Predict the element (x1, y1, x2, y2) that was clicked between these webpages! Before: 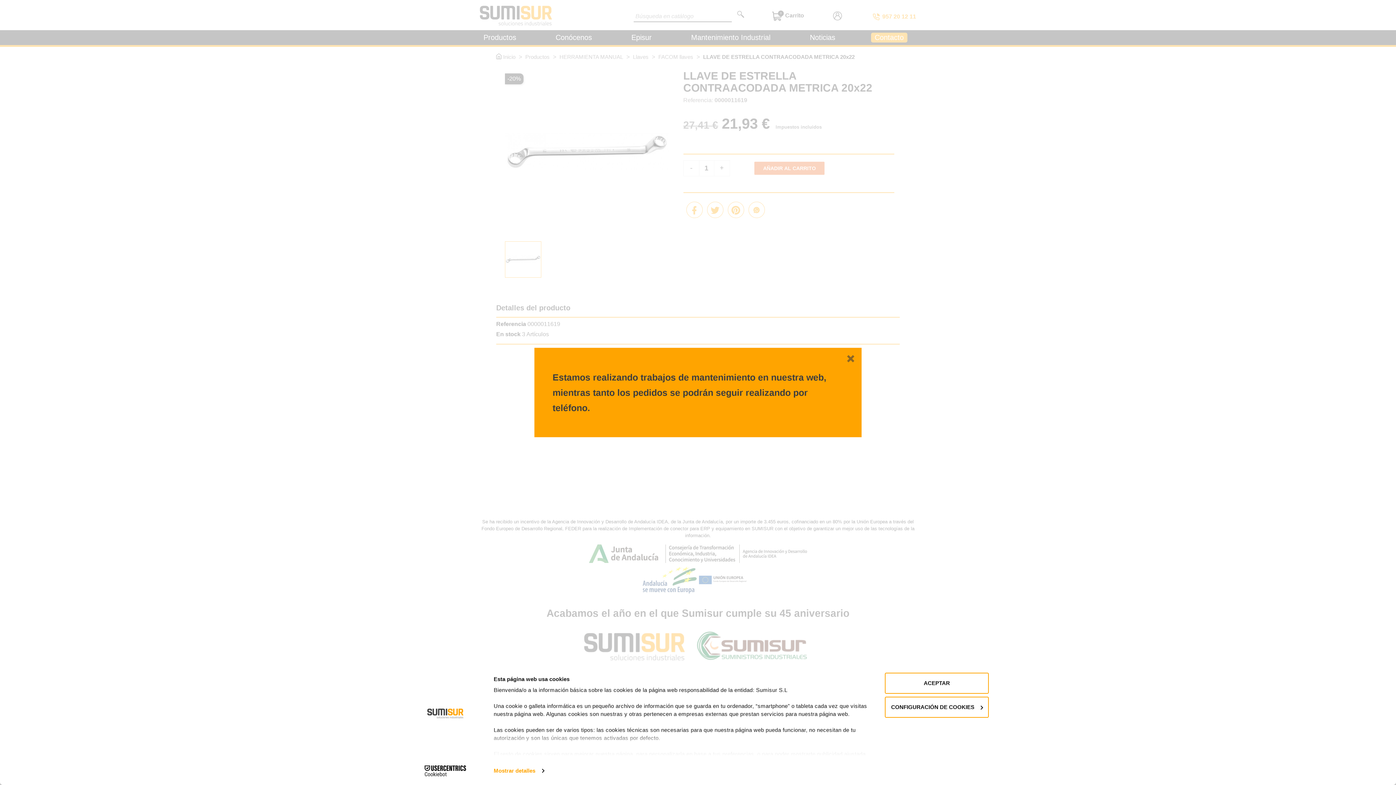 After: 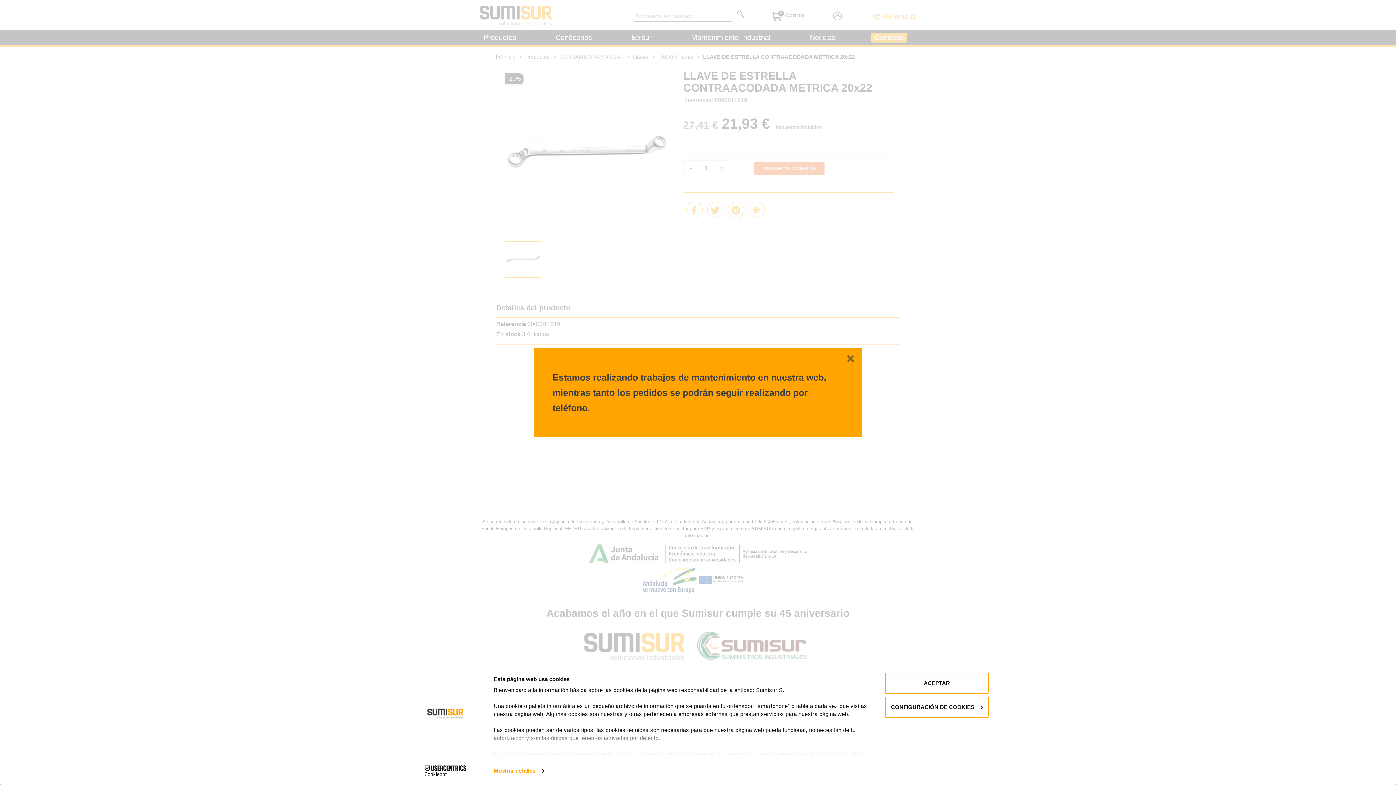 Action: bbox: (413, 765, 477, 776) label: Cookiebot - opens in a new window